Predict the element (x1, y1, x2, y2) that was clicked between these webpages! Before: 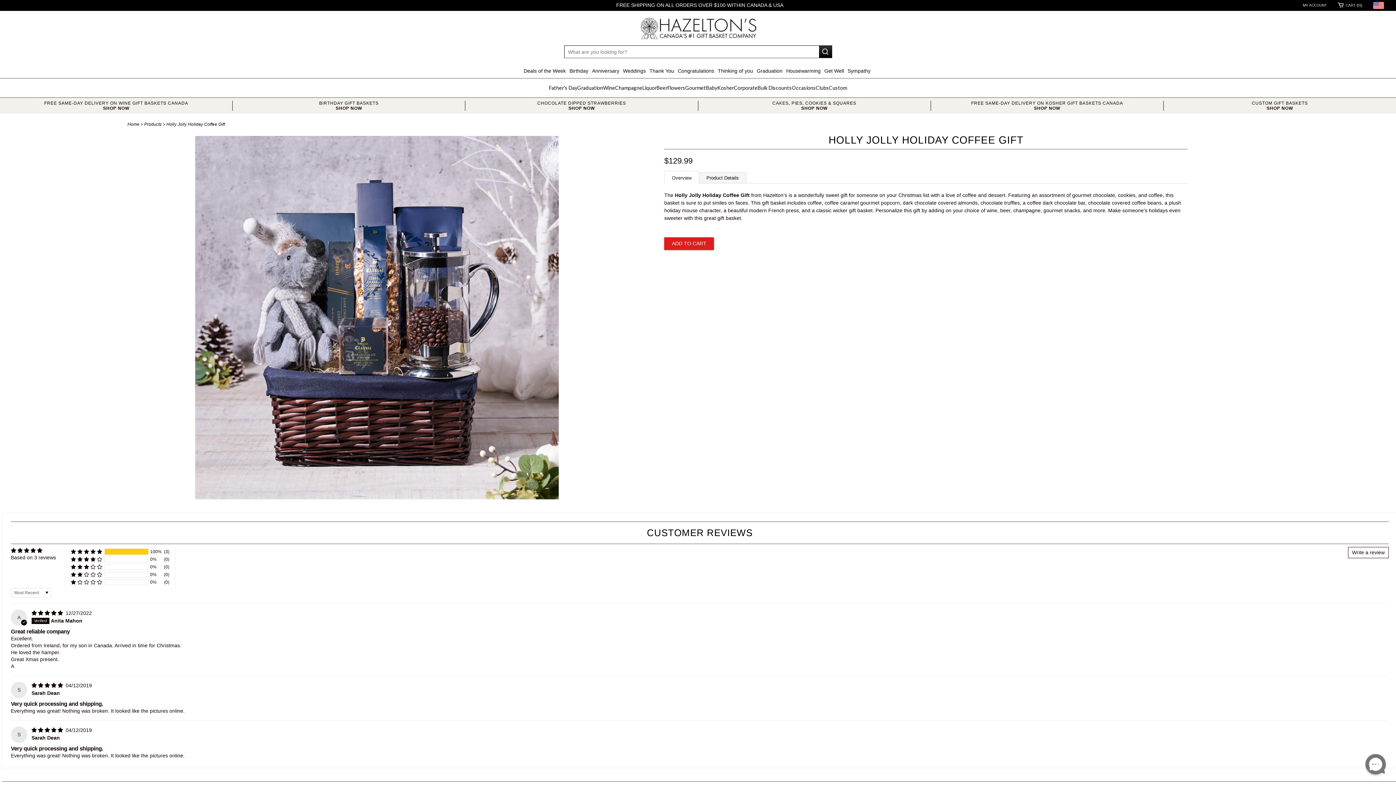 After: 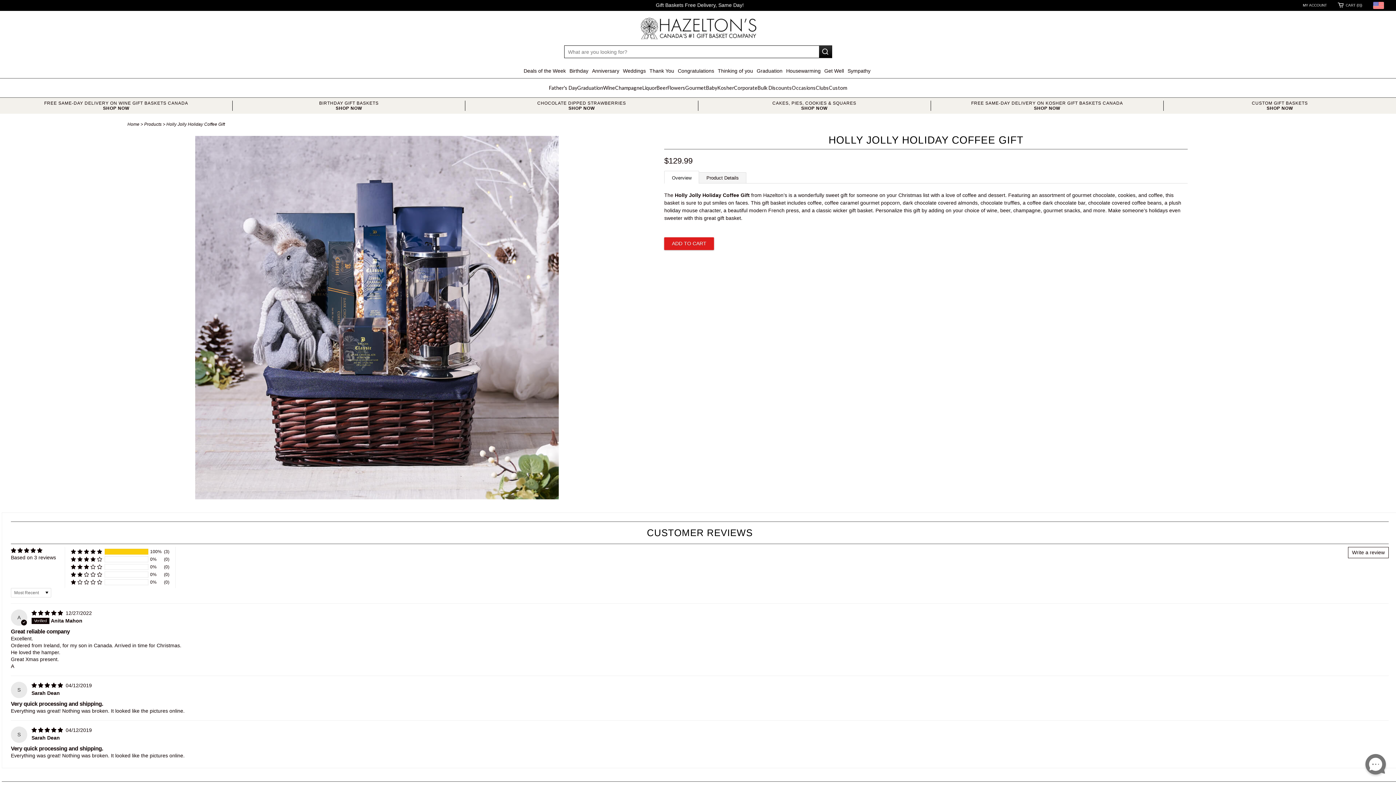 Action: bbox: (664, 170, 699, 183) label: Overview